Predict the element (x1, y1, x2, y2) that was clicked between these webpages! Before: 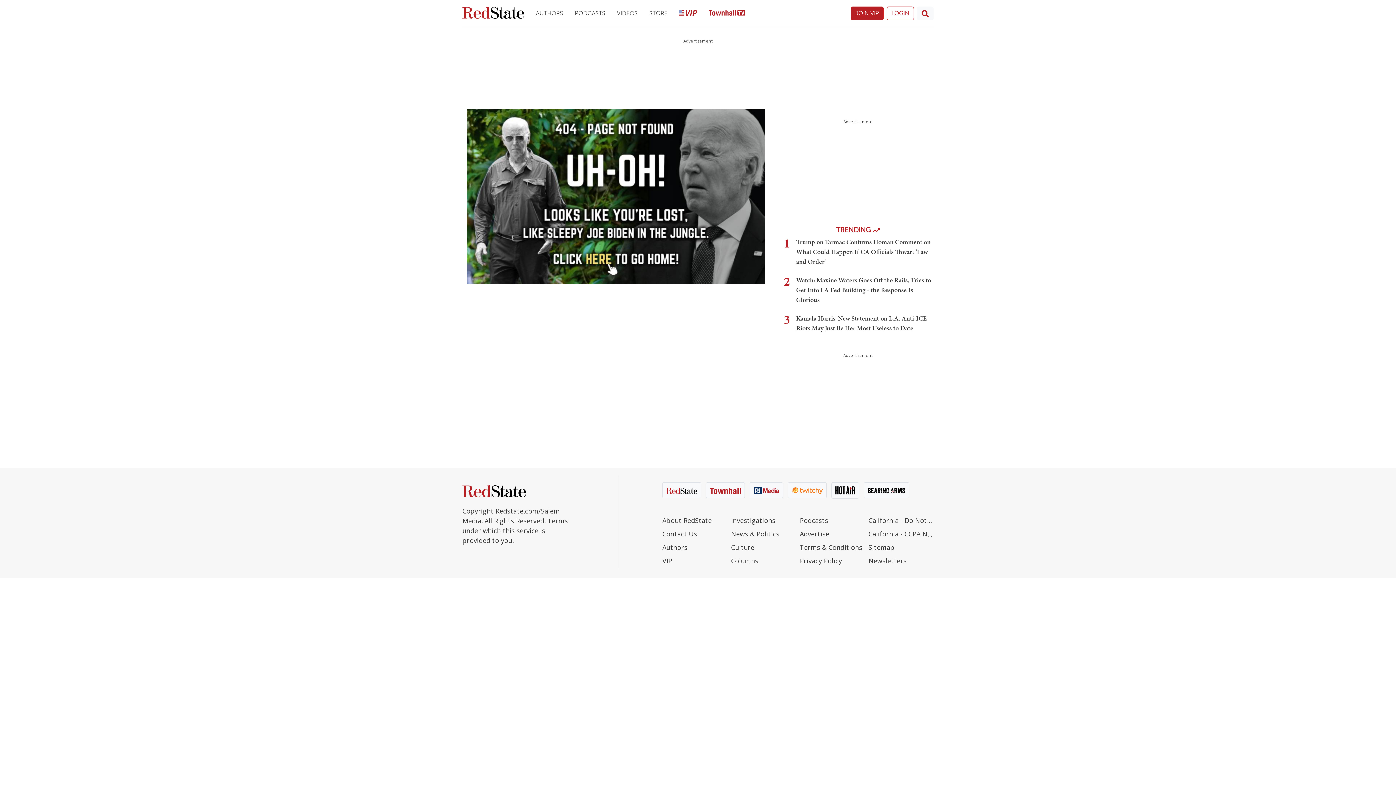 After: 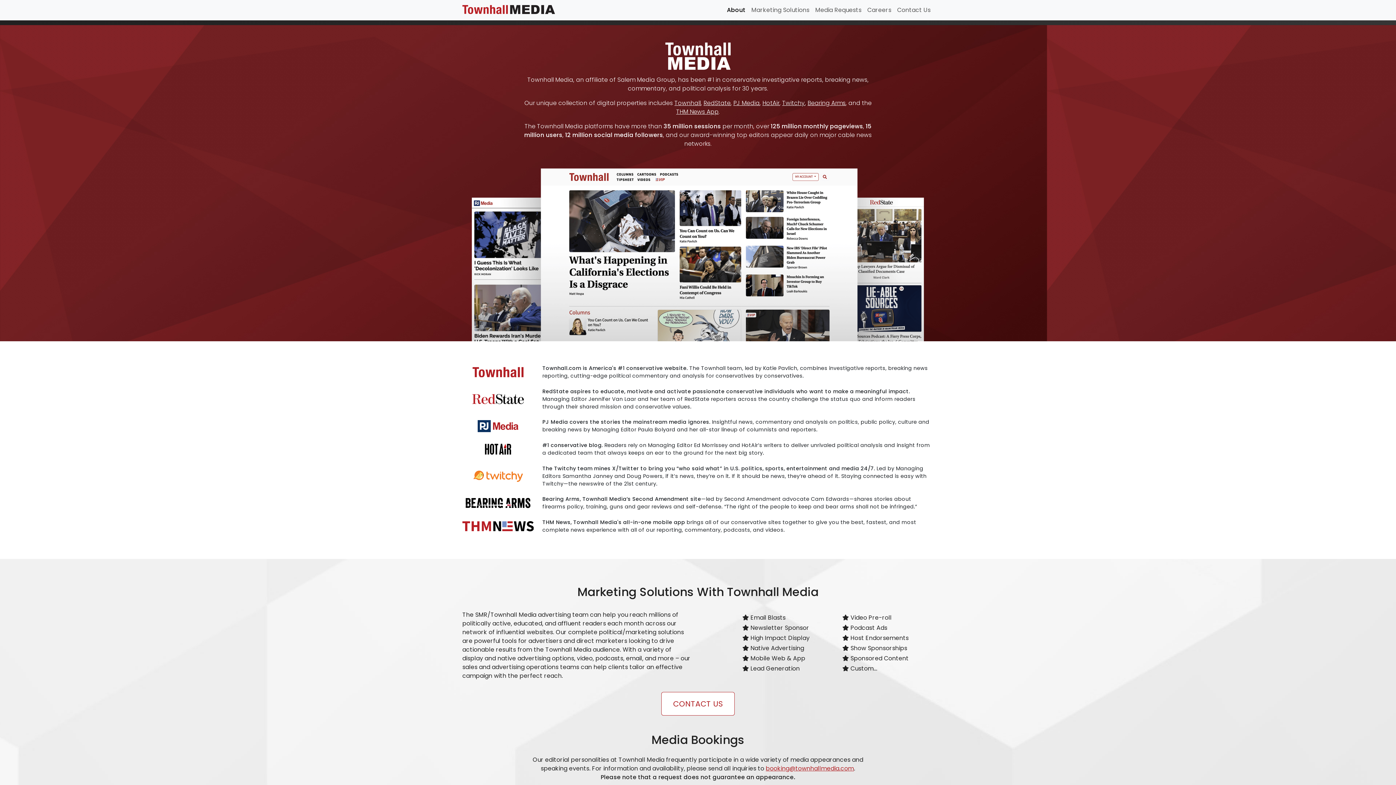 Action: label: Advertise bbox: (800, 529, 865, 543)